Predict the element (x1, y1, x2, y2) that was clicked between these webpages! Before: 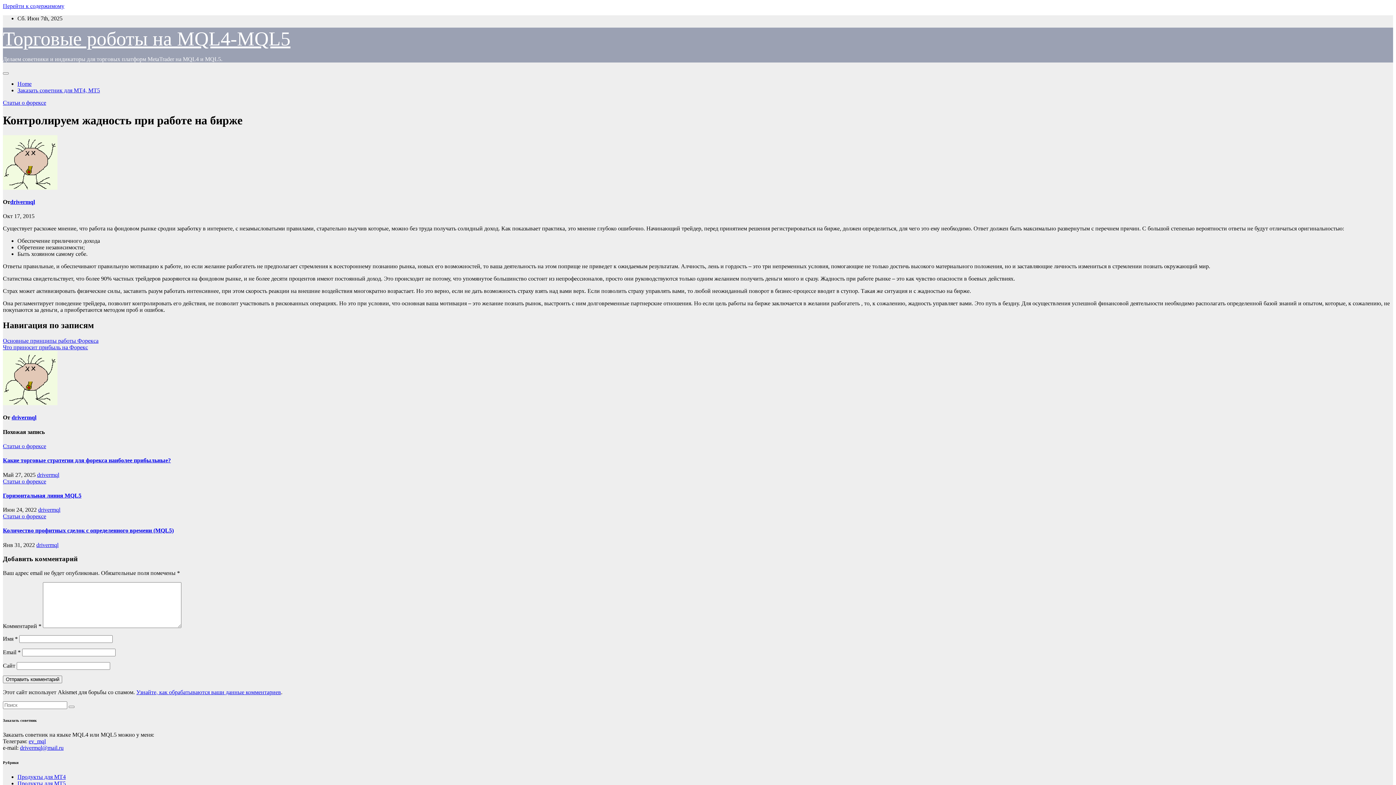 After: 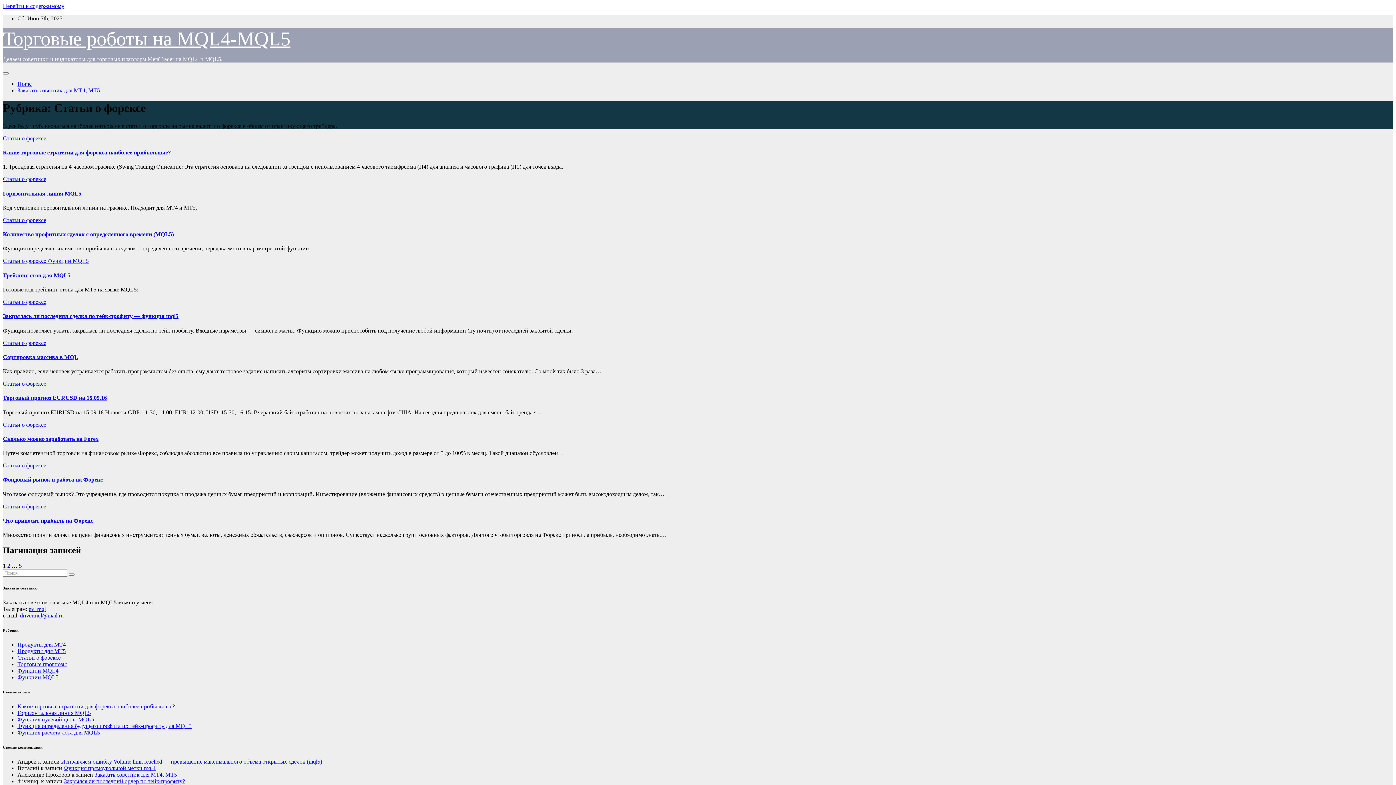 Action: bbox: (2, 443, 46, 449) label: Статьи о форексе